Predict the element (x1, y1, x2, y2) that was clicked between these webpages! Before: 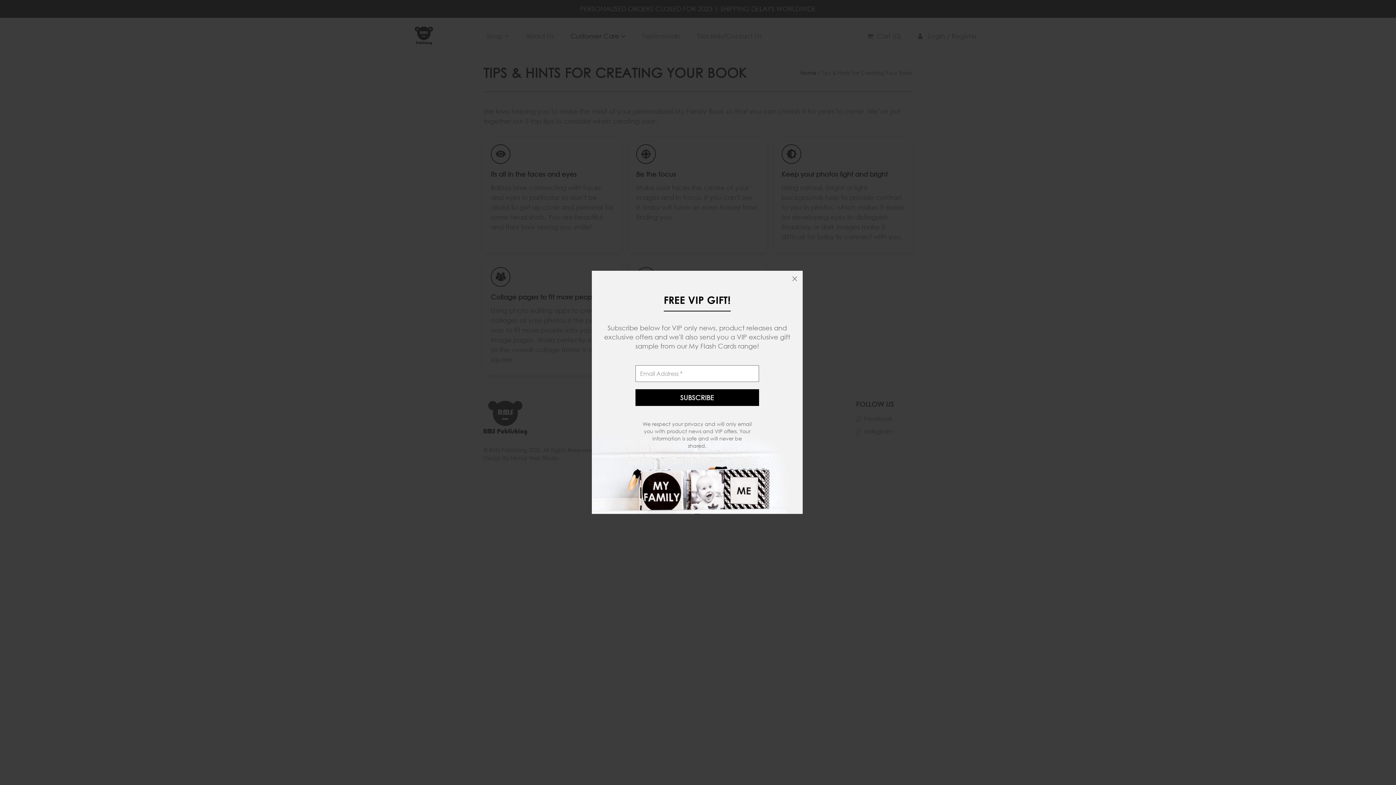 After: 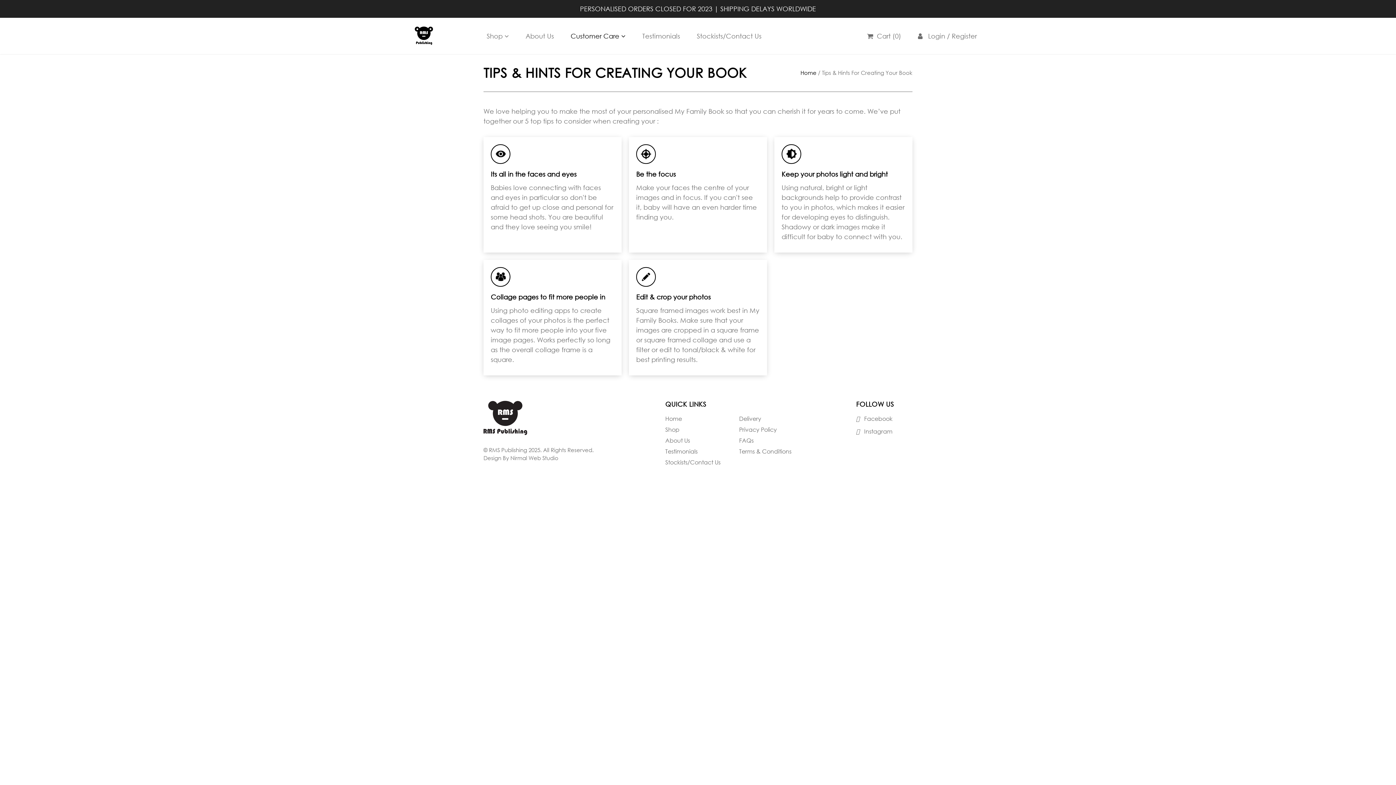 Action: bbox: (786, 270, 802, 286)